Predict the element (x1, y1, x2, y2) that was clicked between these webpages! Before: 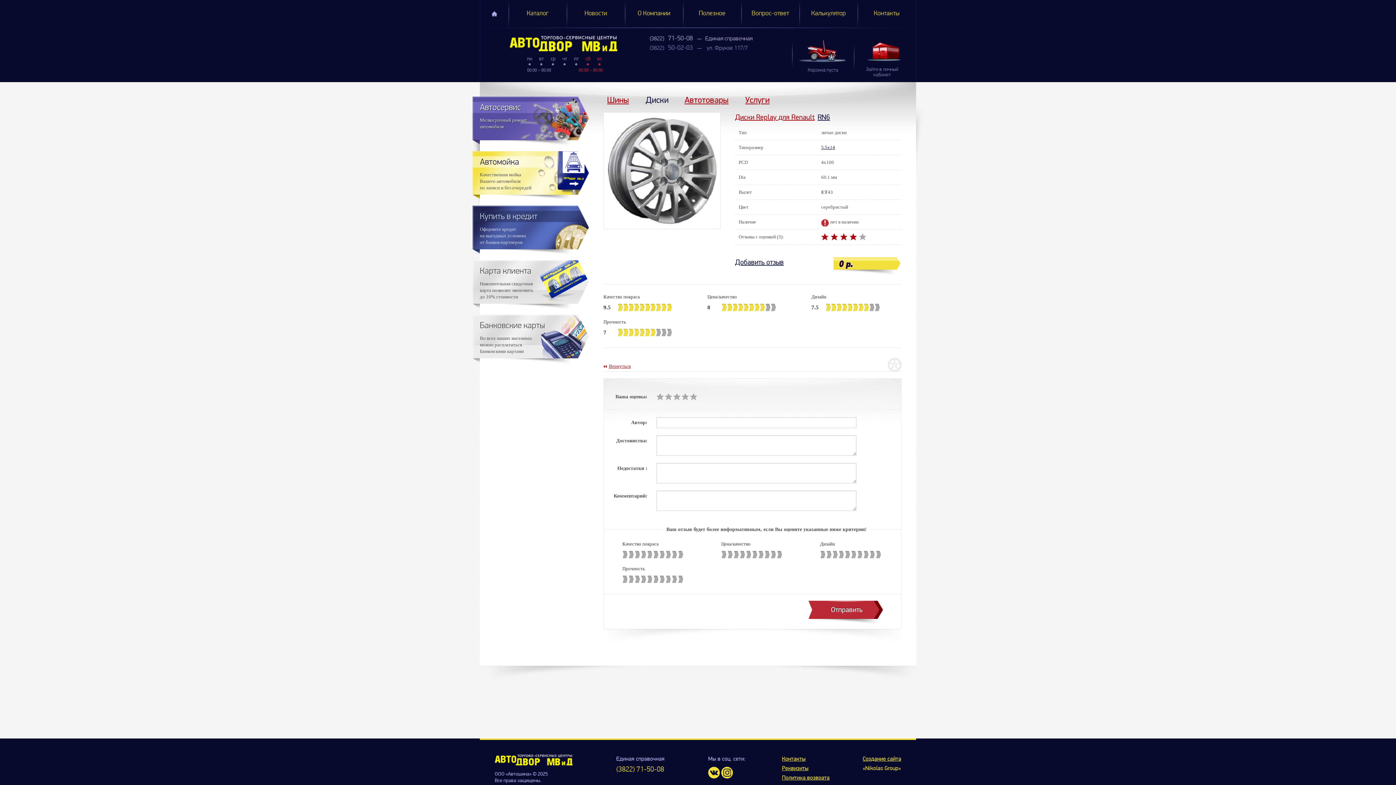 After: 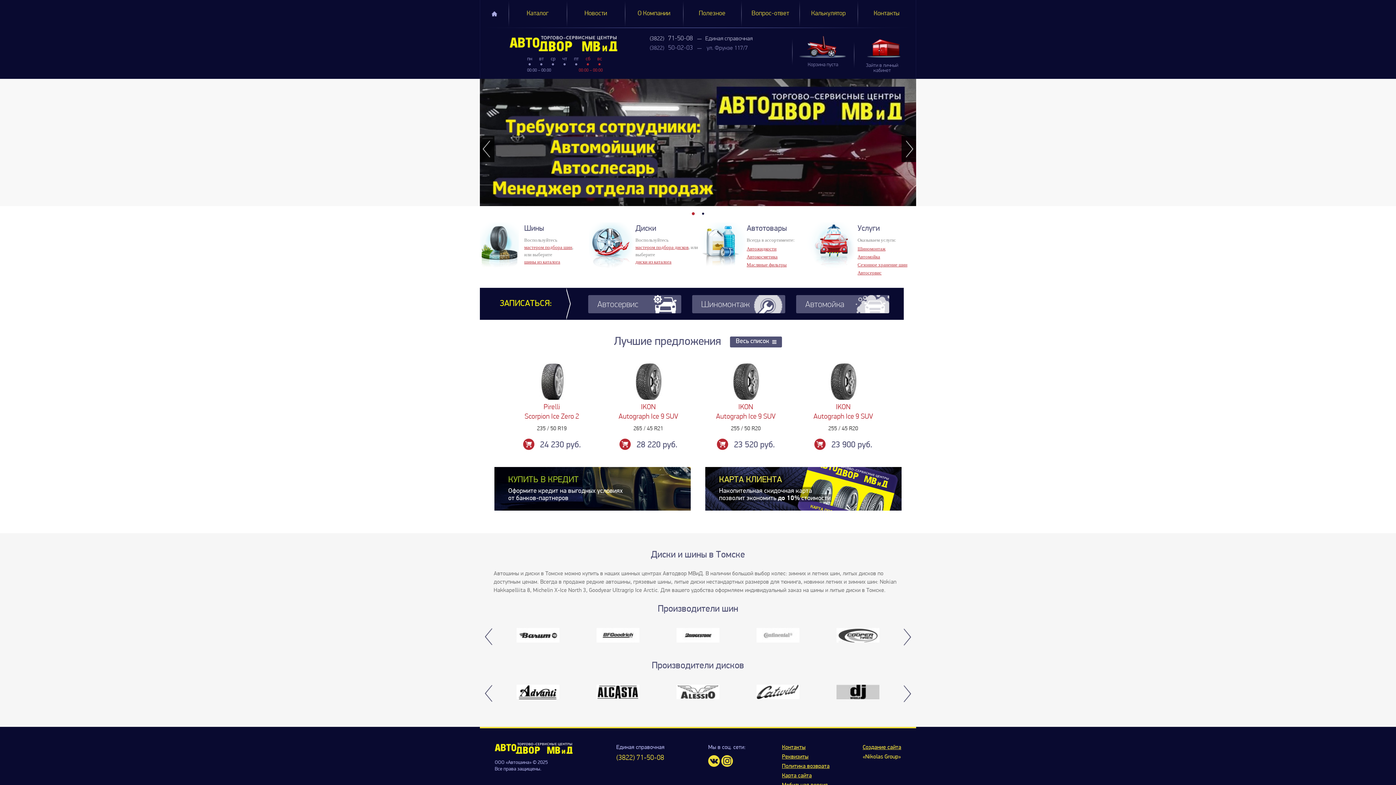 Action: bbox: (494, 761, 572, 767)